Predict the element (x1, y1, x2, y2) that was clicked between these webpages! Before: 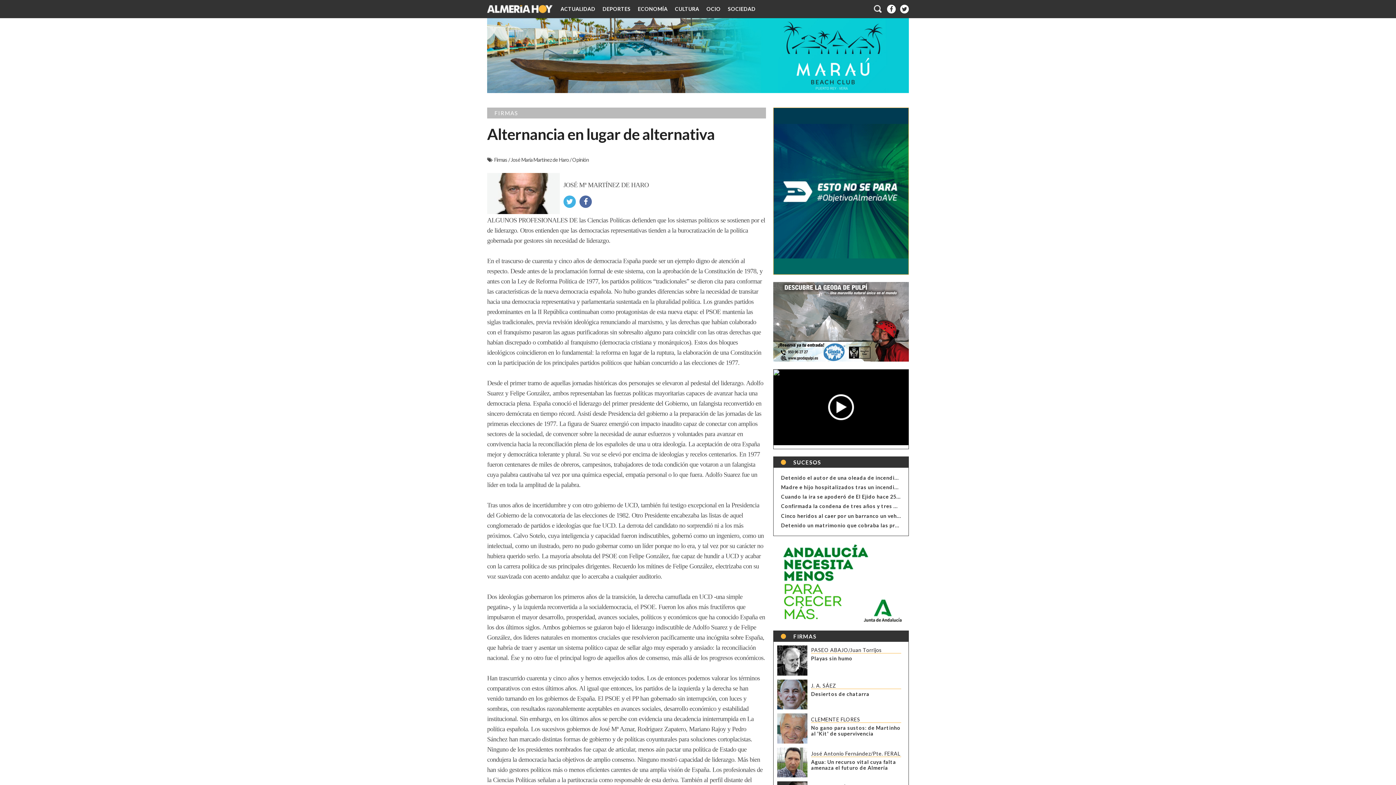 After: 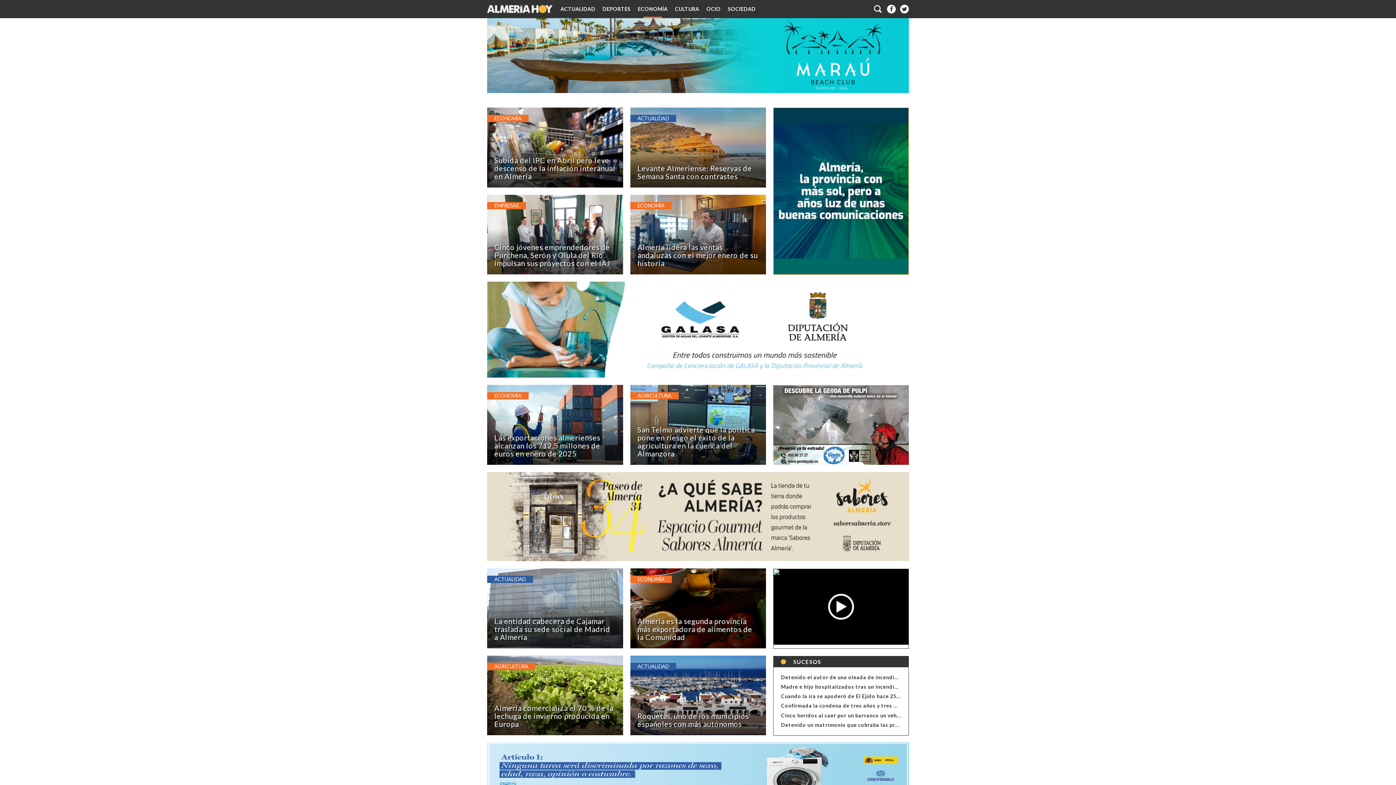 Action: label: ECONOMÍA bbox: (634, 0, 671, 18)